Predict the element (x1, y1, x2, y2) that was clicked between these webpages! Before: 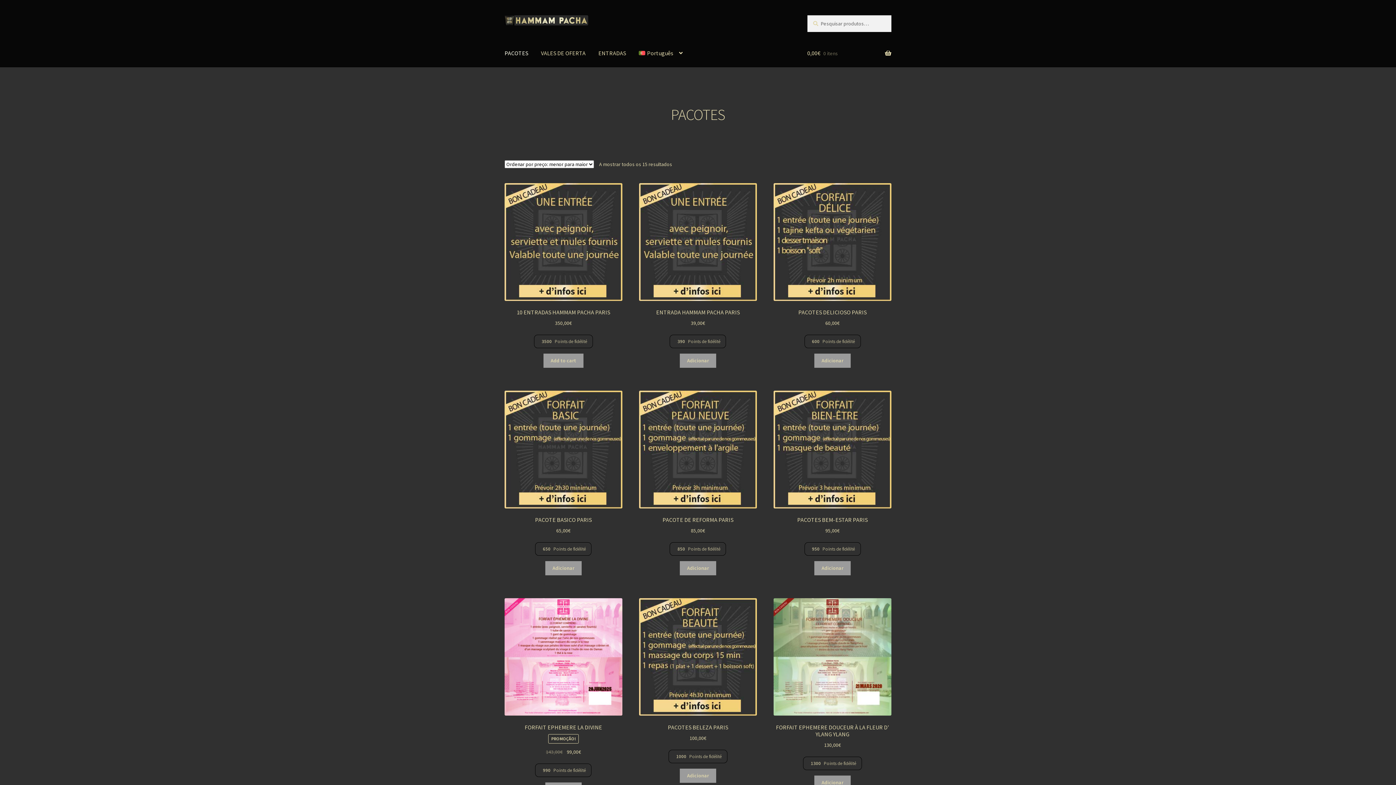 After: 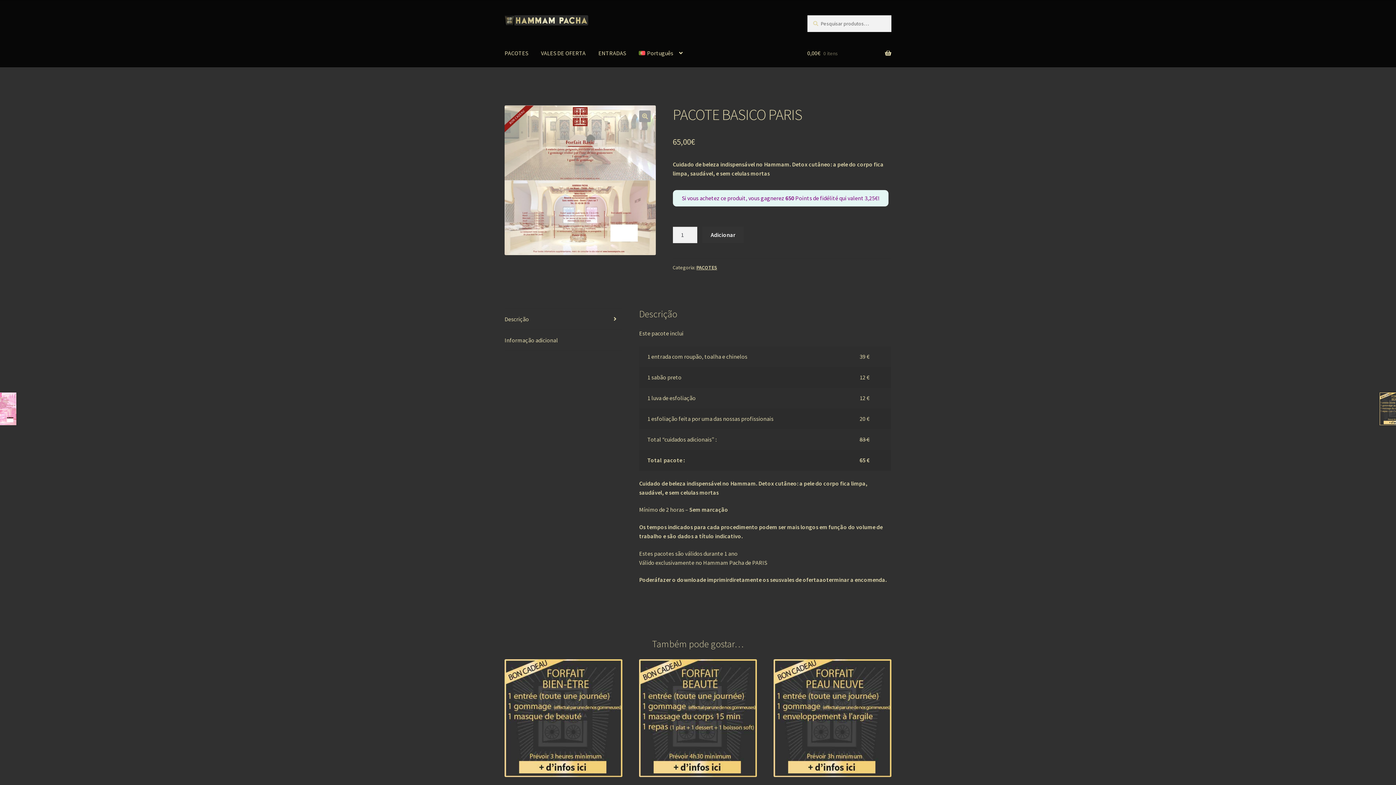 Action: label: PACOTE BASICO PARIS
65,00€
650 Points de fidélité bbox: (504, 390, 622, 561)